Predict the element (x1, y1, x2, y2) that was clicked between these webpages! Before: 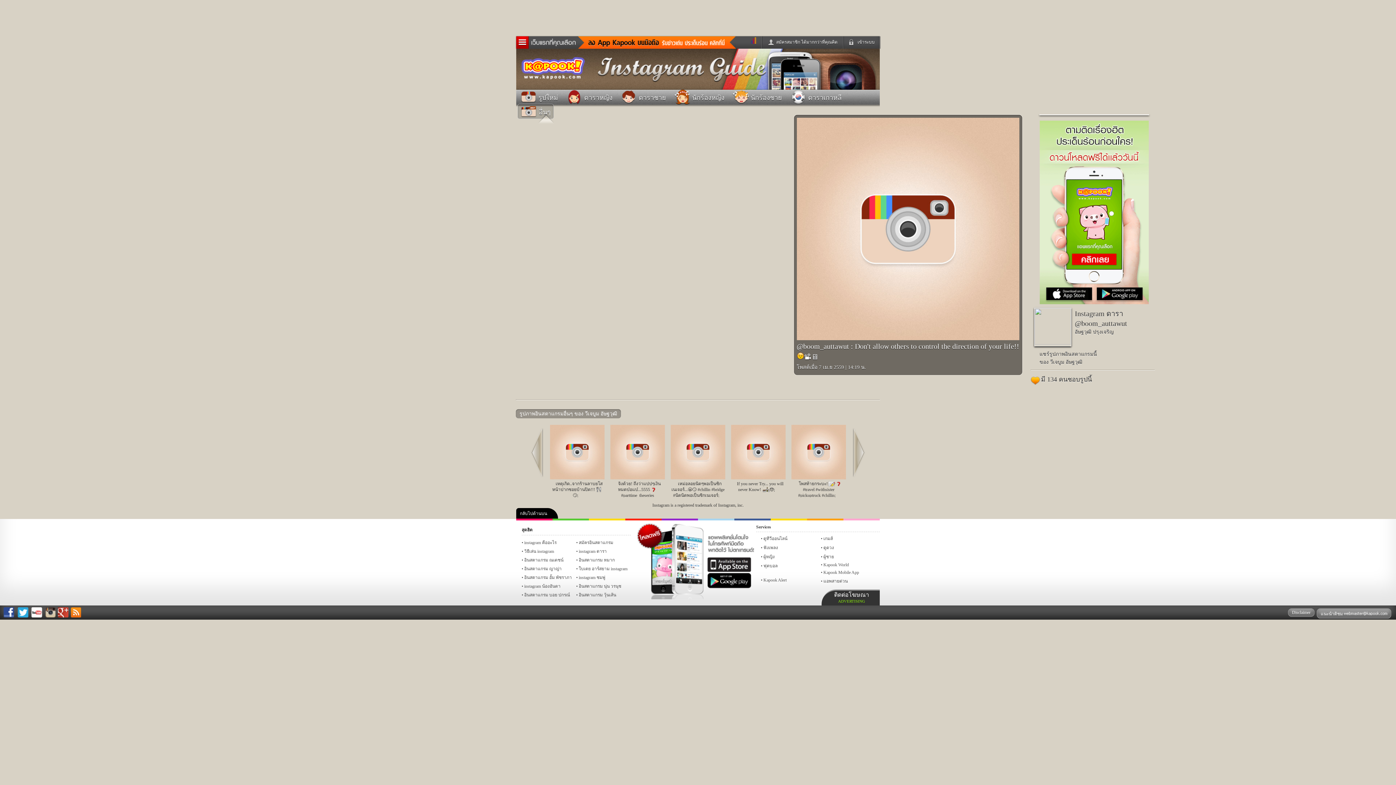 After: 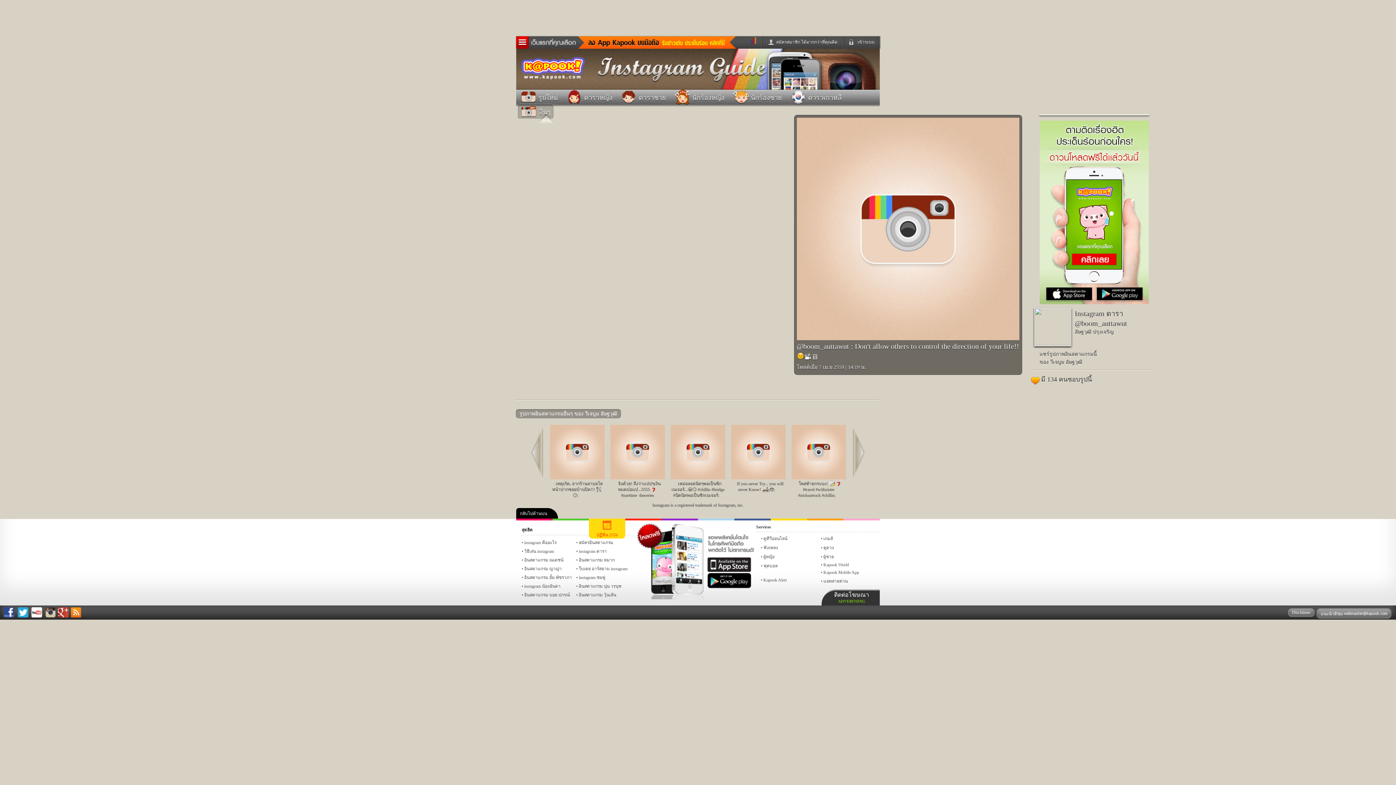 Action: label: ปฏิทิน 2556 bbox: (589, 518, 625, 520)